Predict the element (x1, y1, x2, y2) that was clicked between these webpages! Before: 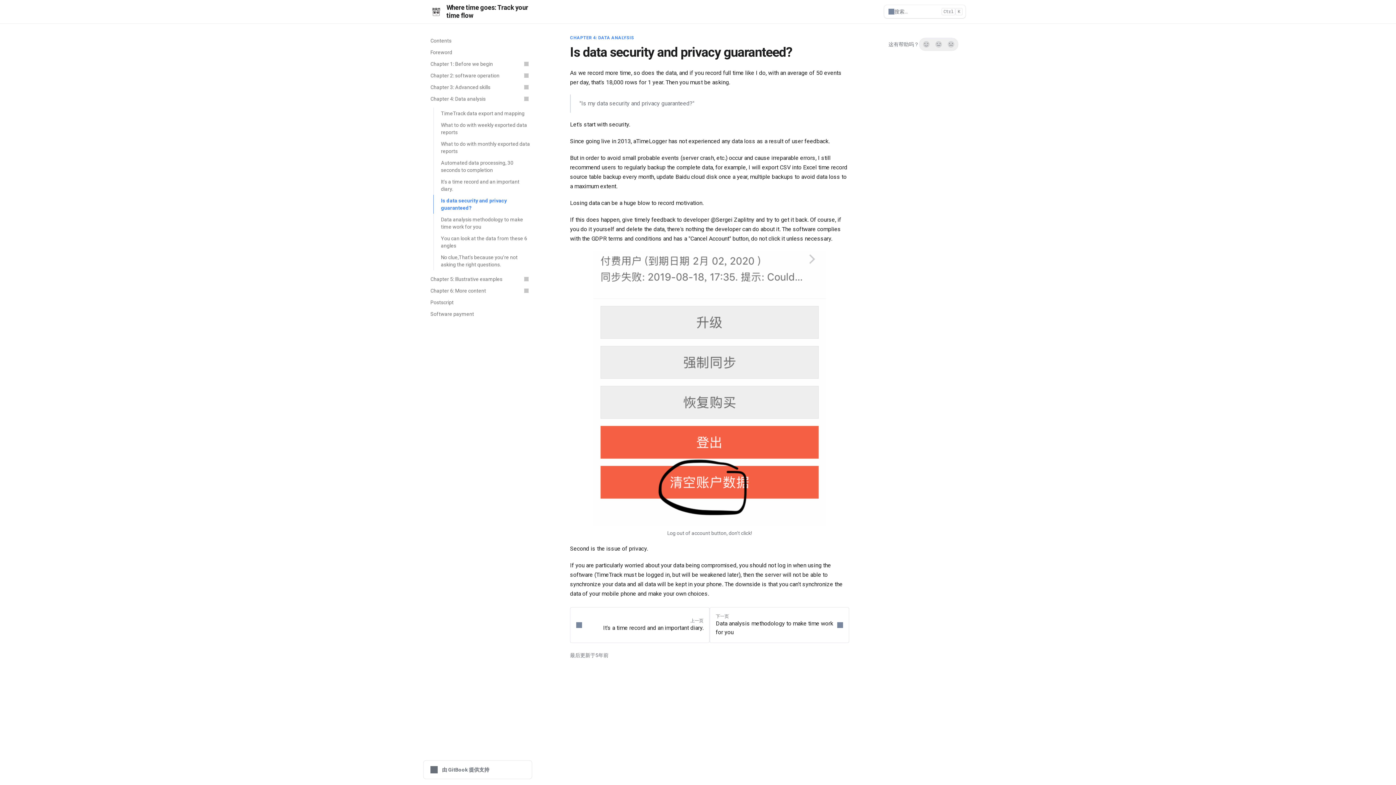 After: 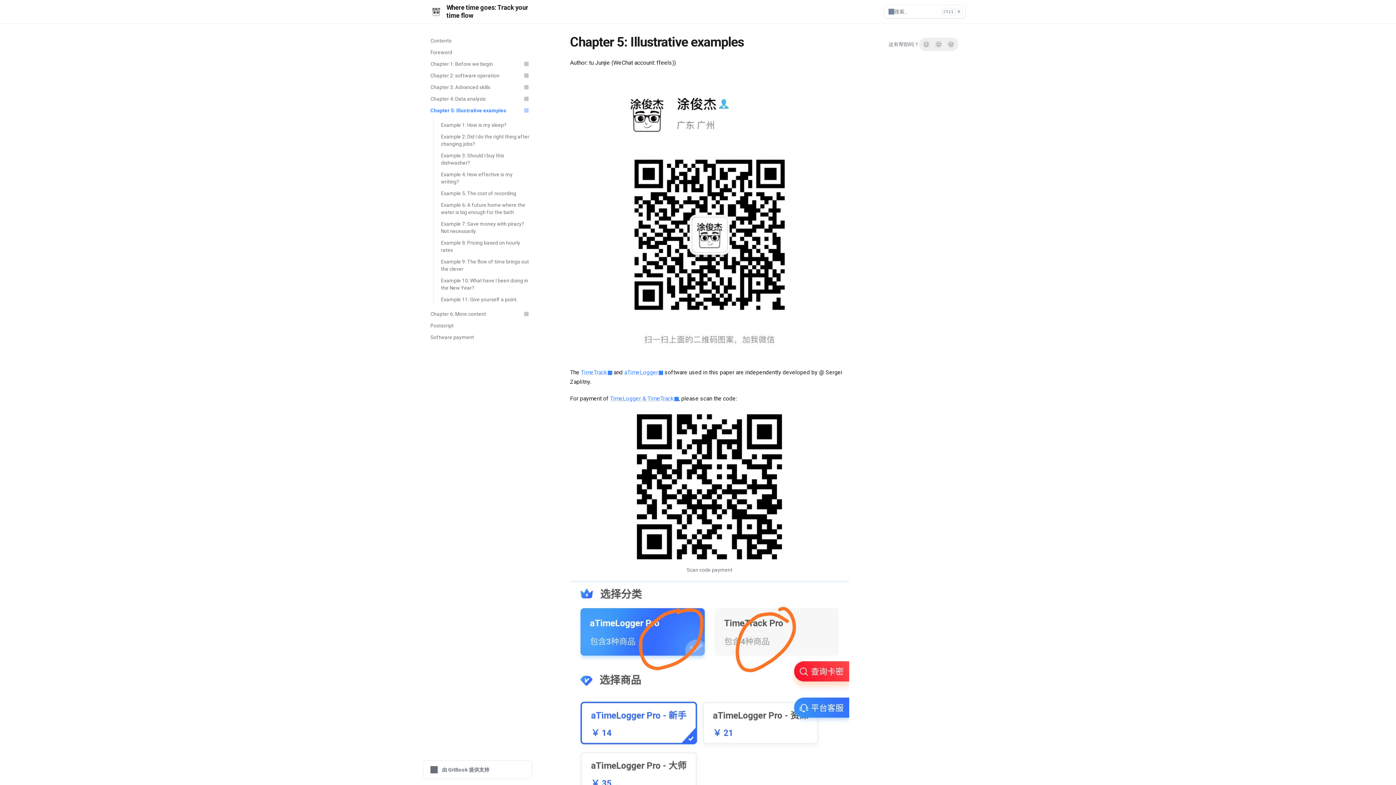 Action: bbox: (426, 273, 532, 285) label: Chapter 5: Illustrative examples